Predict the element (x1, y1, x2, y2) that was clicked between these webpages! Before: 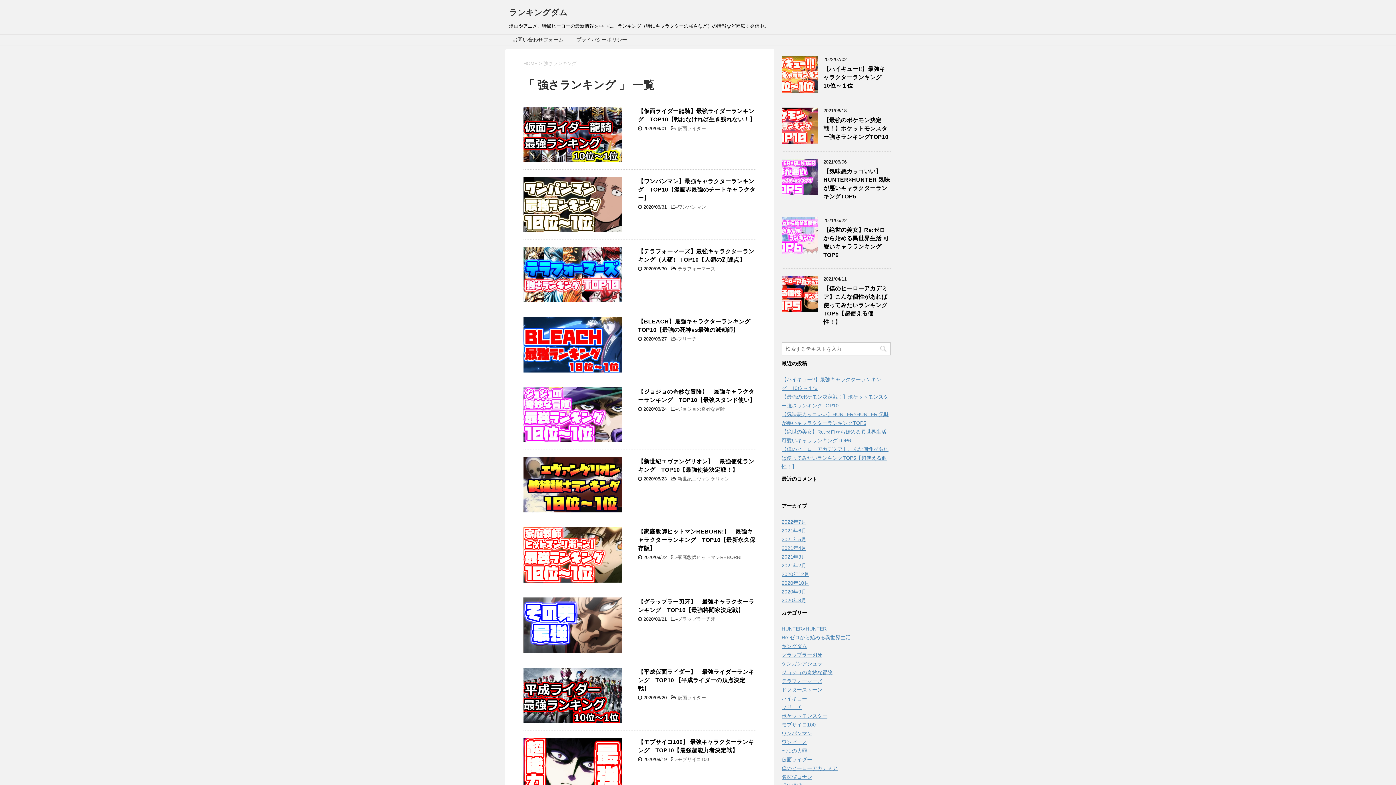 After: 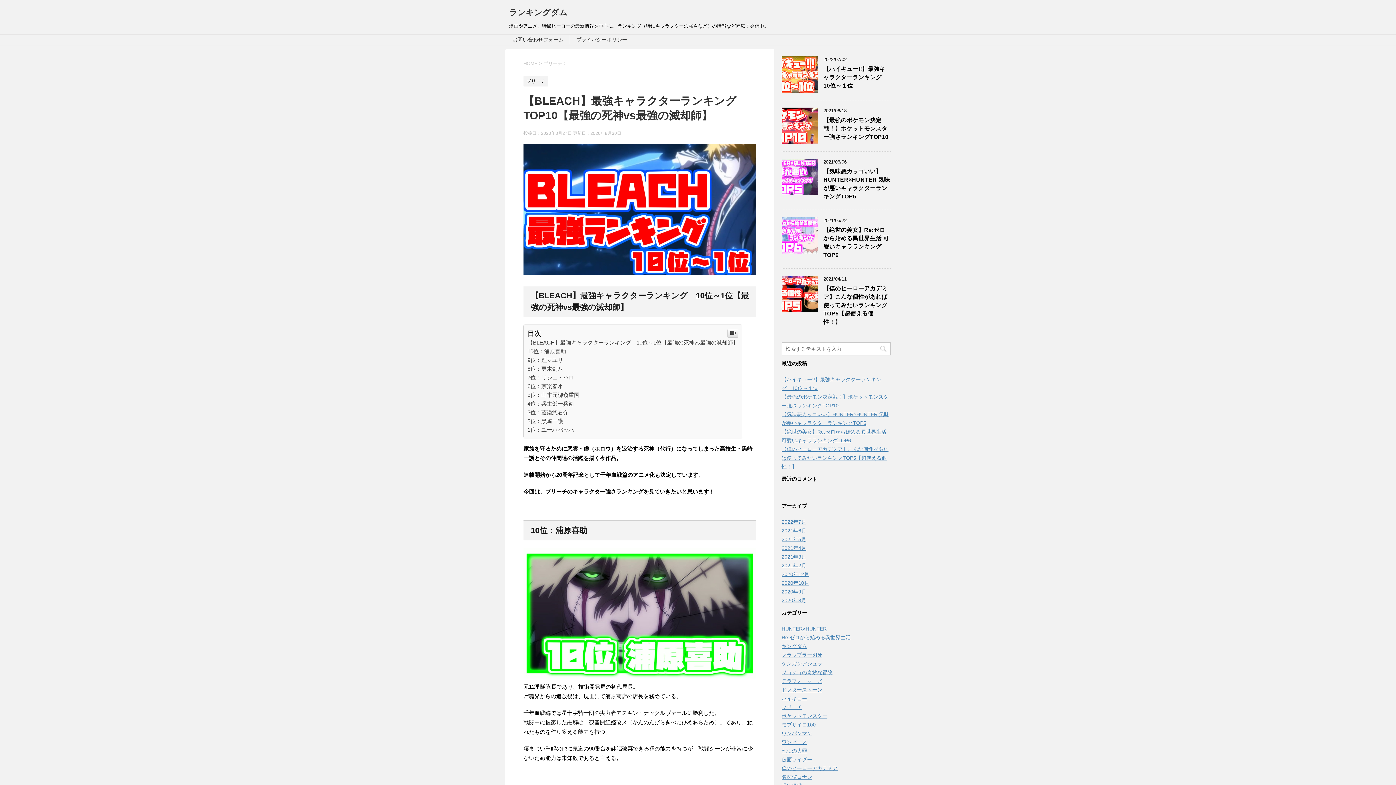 Action: bbox: (638, 318, 756, 334) label: 【BLEACH】最強キャラクターランキング　TOP10【最強の死神vs最強の滅却師】